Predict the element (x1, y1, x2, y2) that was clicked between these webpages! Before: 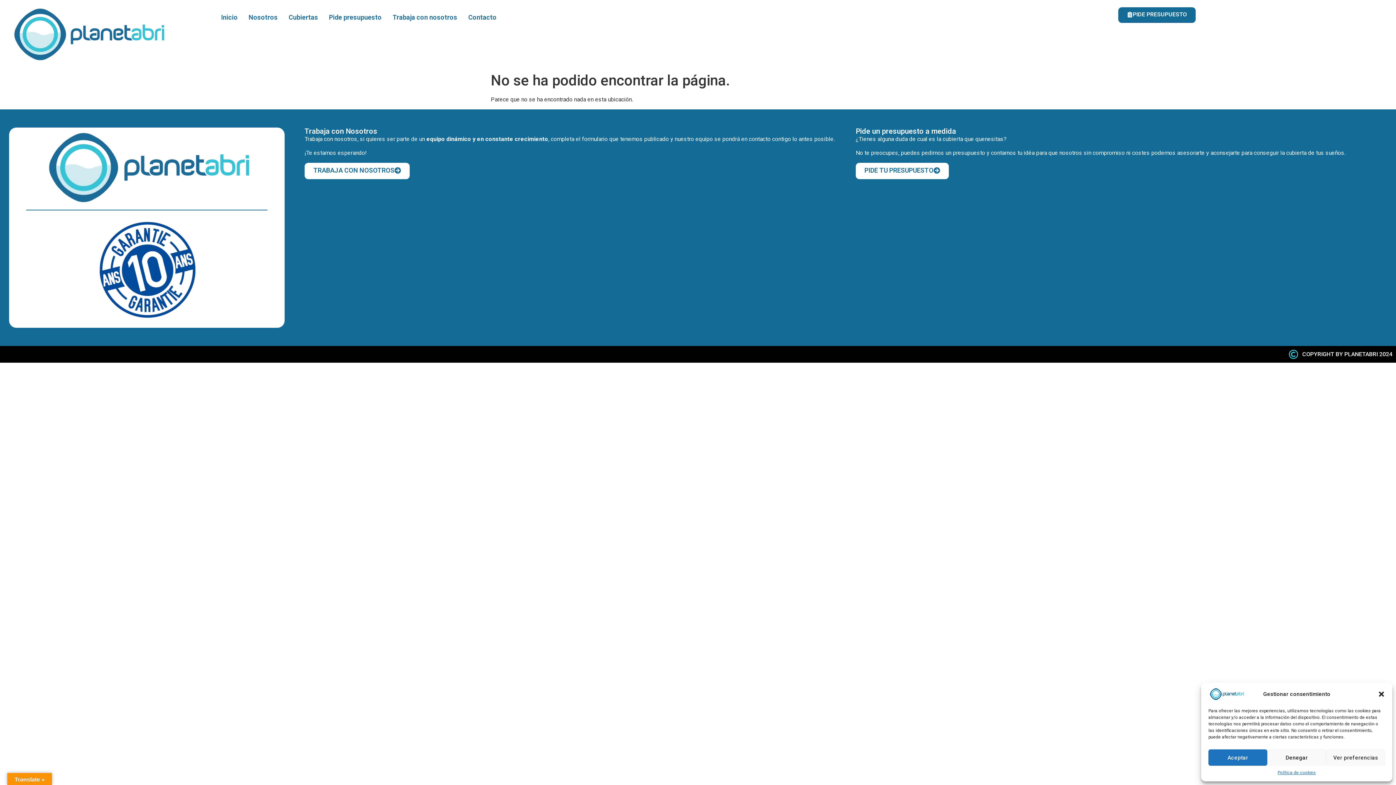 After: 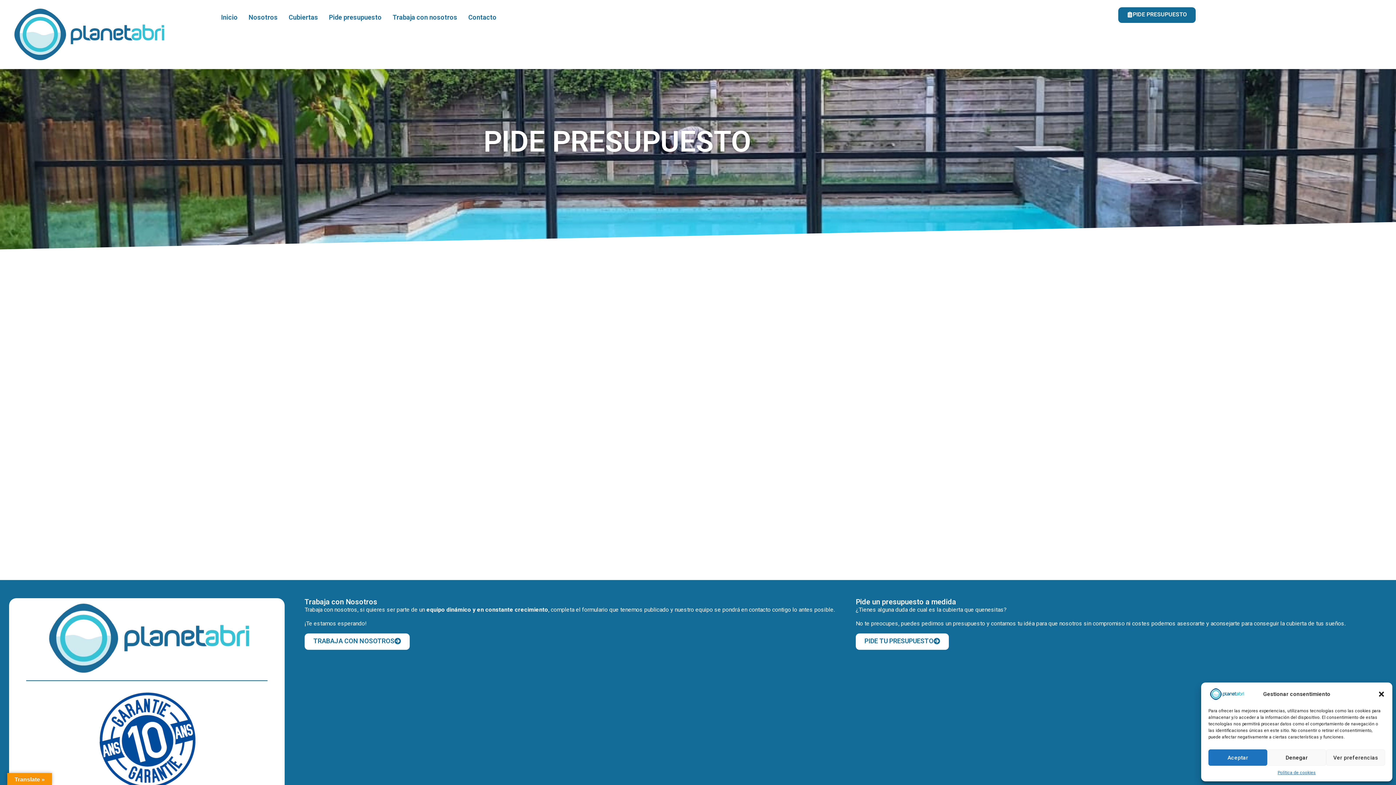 Action: label: Pide presupuesto bbox: (323, 7, 387, 27)